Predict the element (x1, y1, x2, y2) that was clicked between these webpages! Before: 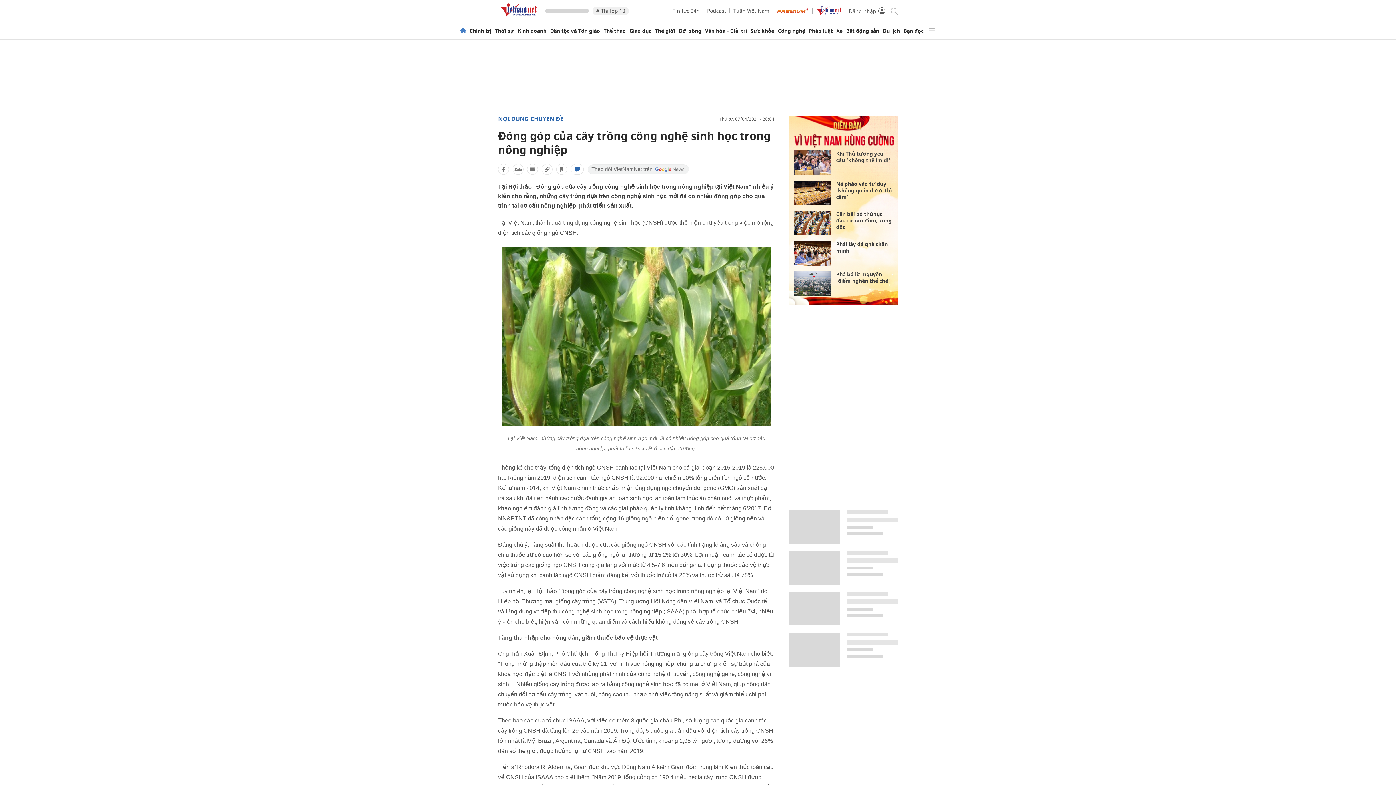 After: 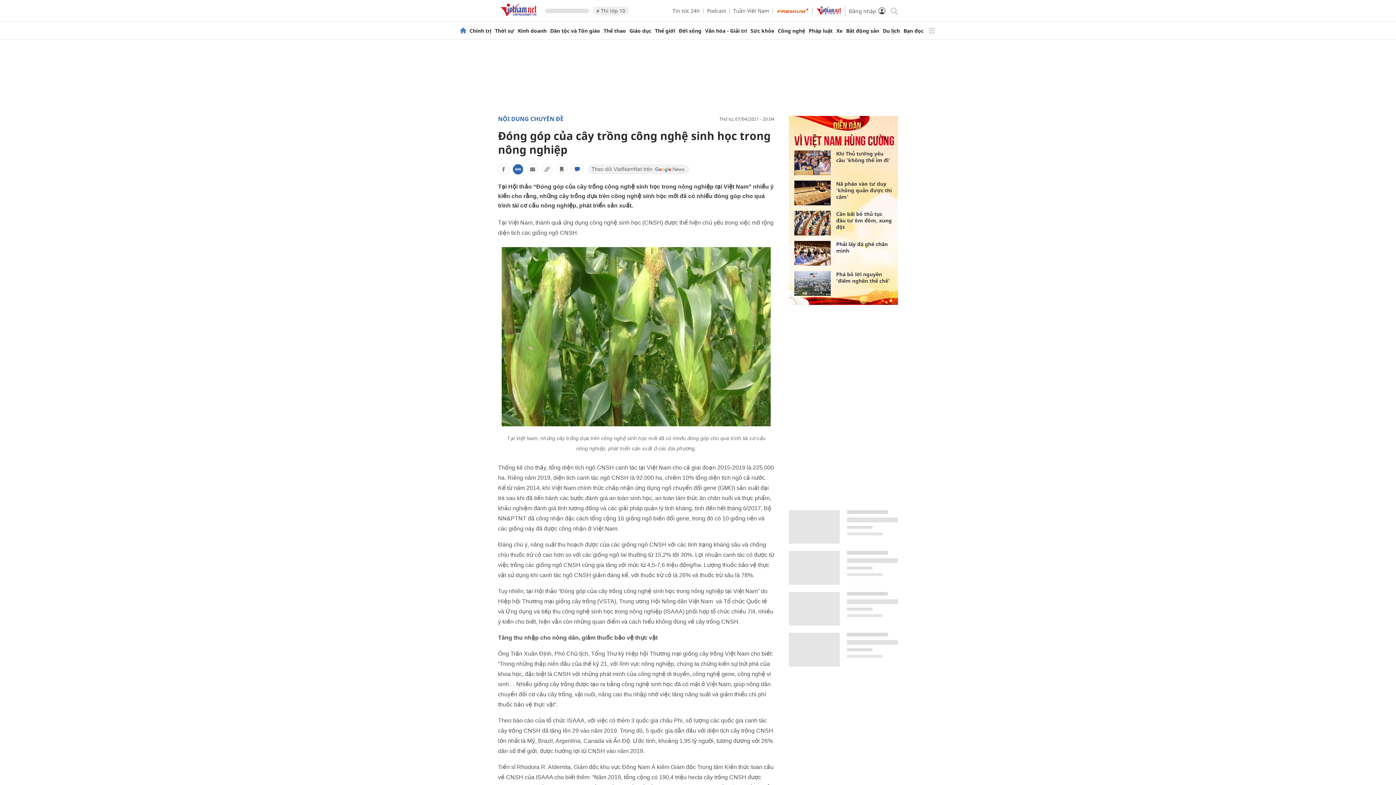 Action: bbox: (512, 164, 523, 174)